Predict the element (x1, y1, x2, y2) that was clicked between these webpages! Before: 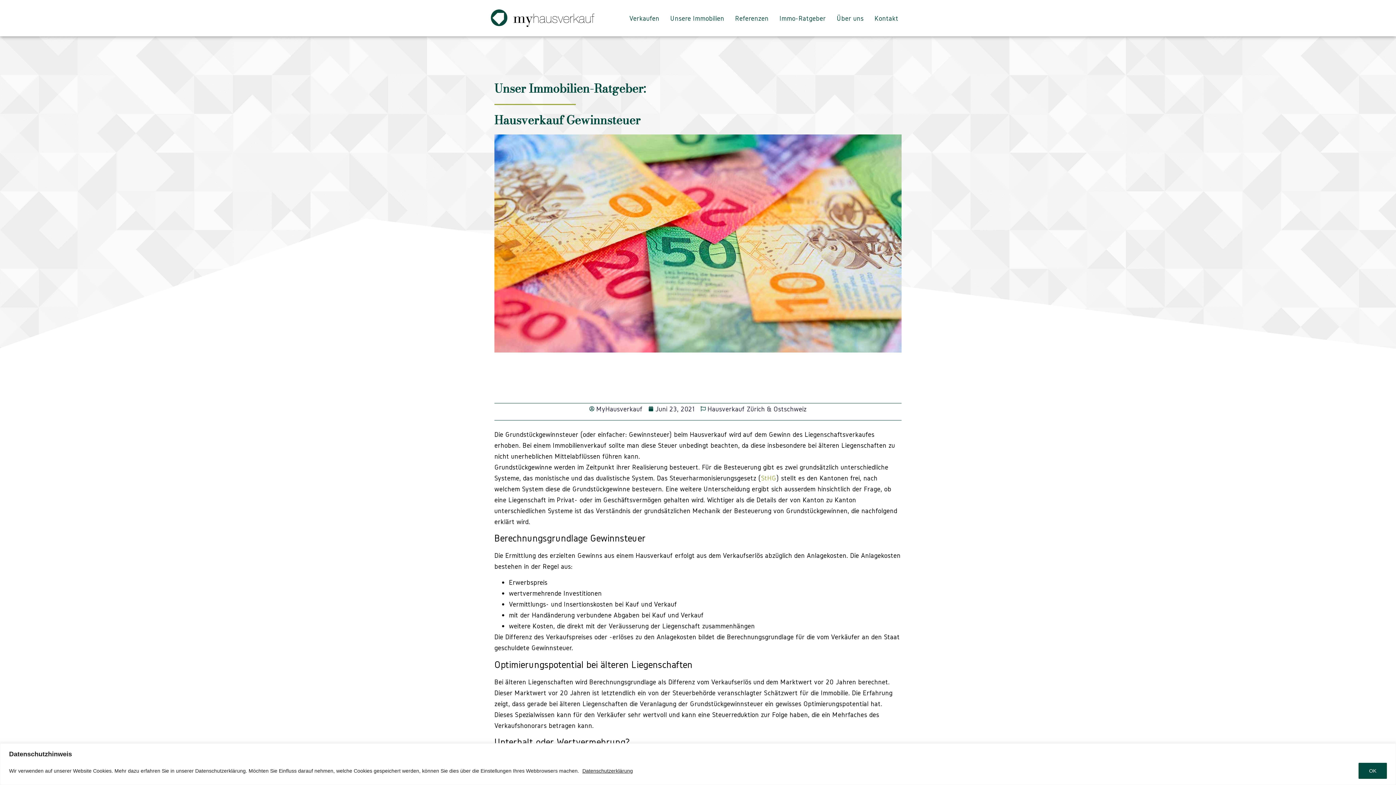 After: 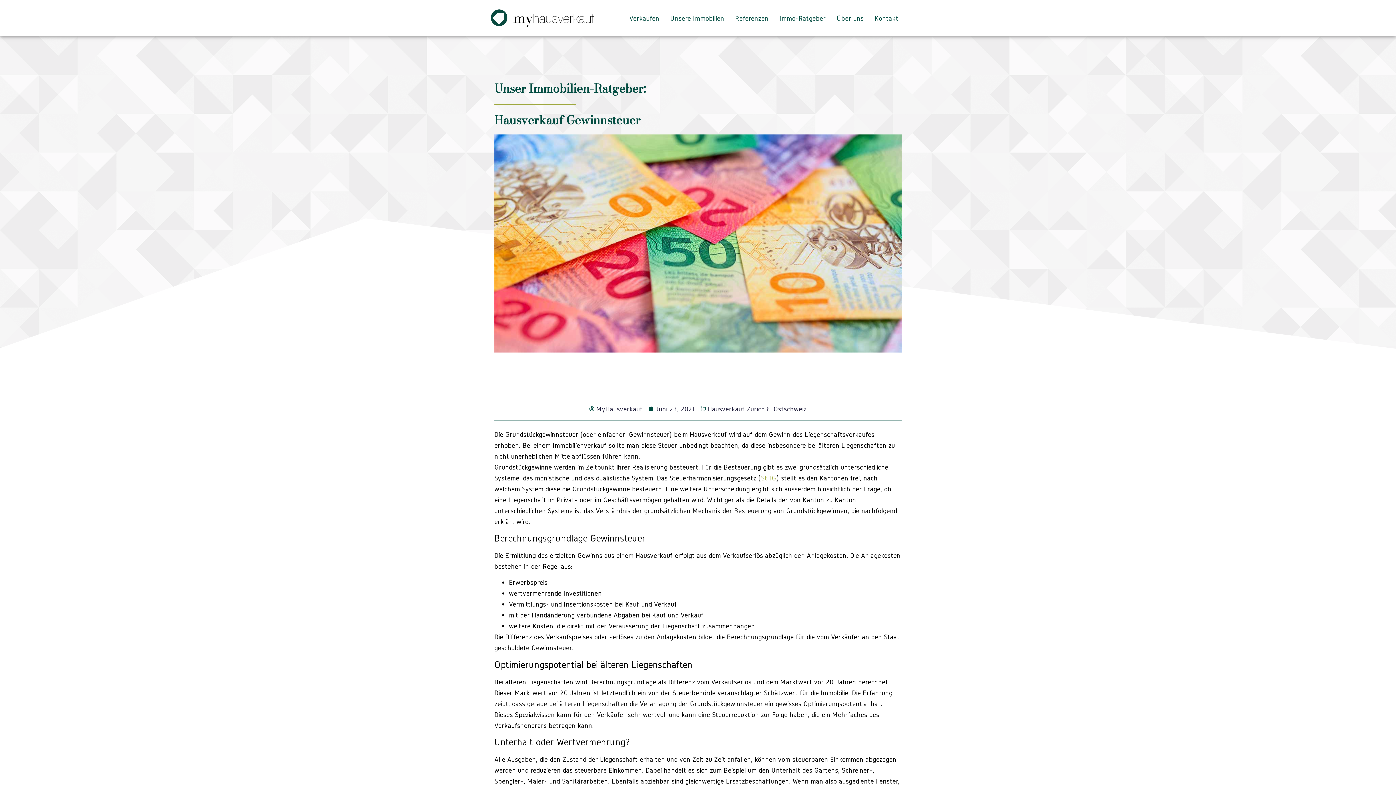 Action: label: OK bbox: (1358, 763, 1387, 779)